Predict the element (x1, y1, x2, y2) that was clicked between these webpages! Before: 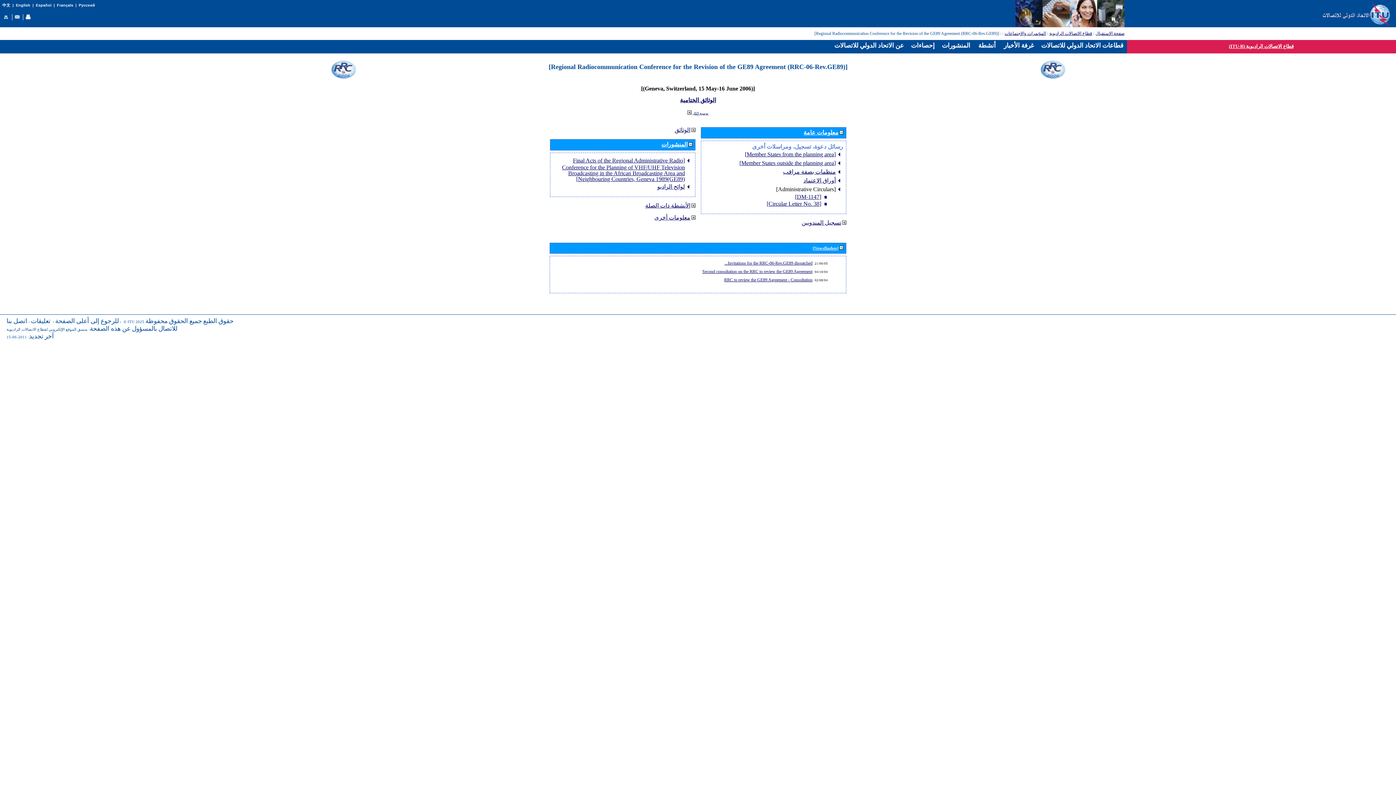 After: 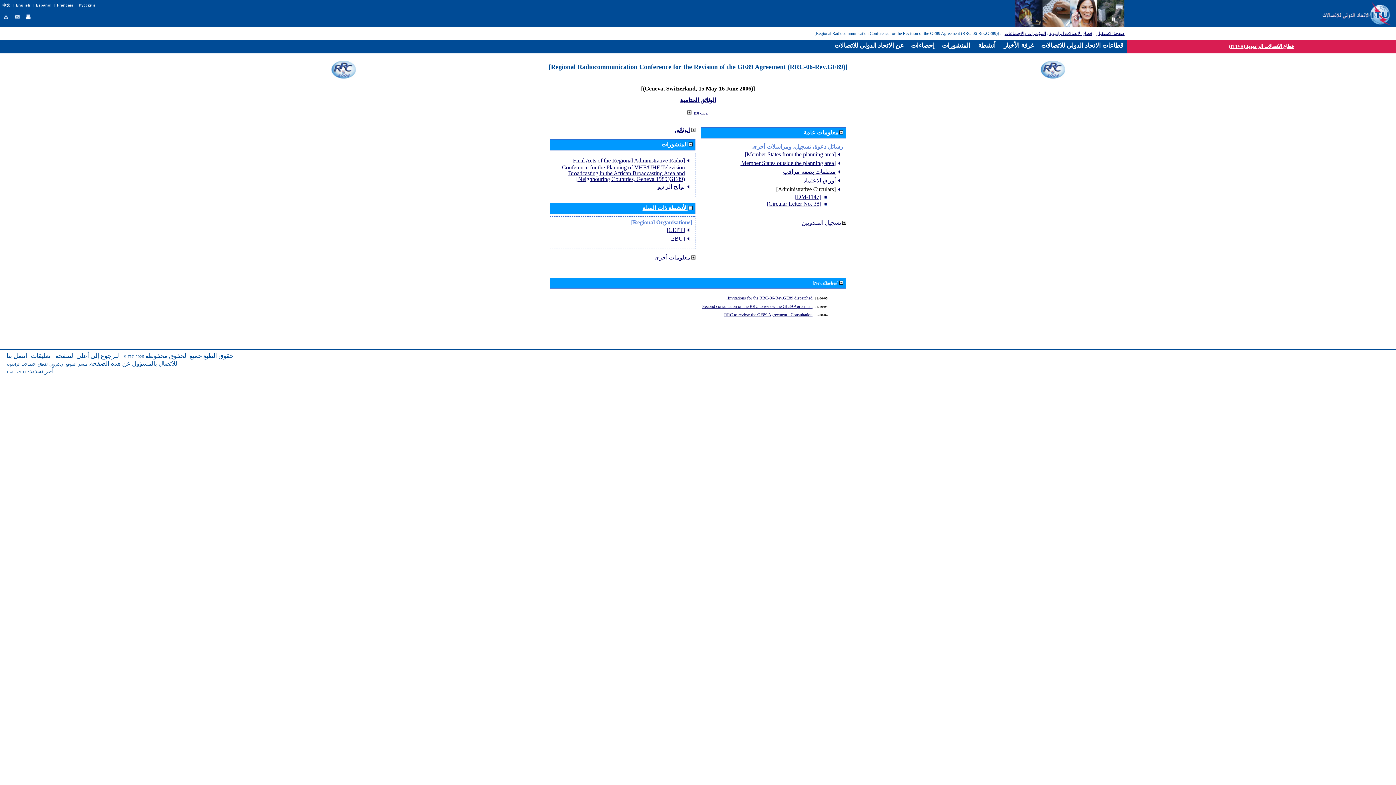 Action: label: الأنشطة ذات الصلة bbox: (645, 203, 690, 208)